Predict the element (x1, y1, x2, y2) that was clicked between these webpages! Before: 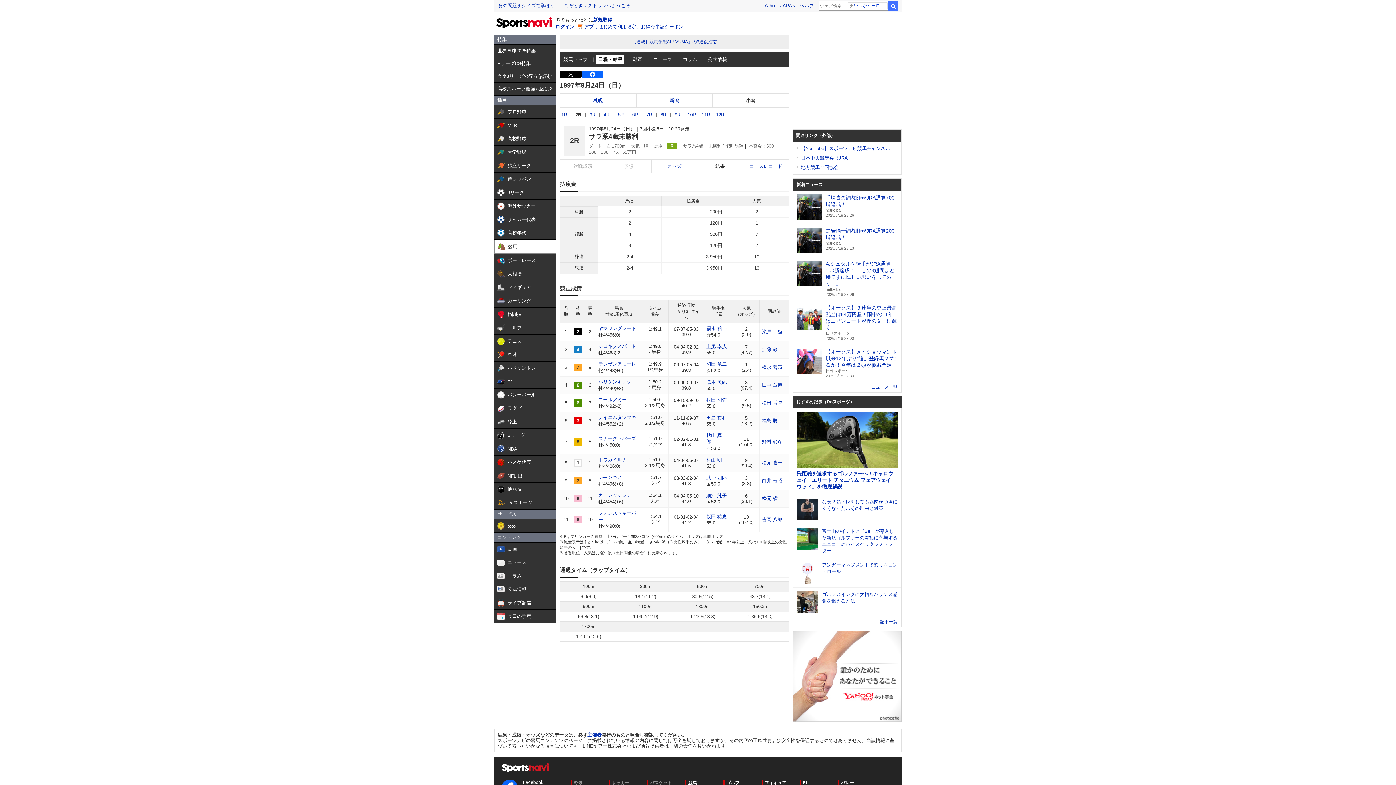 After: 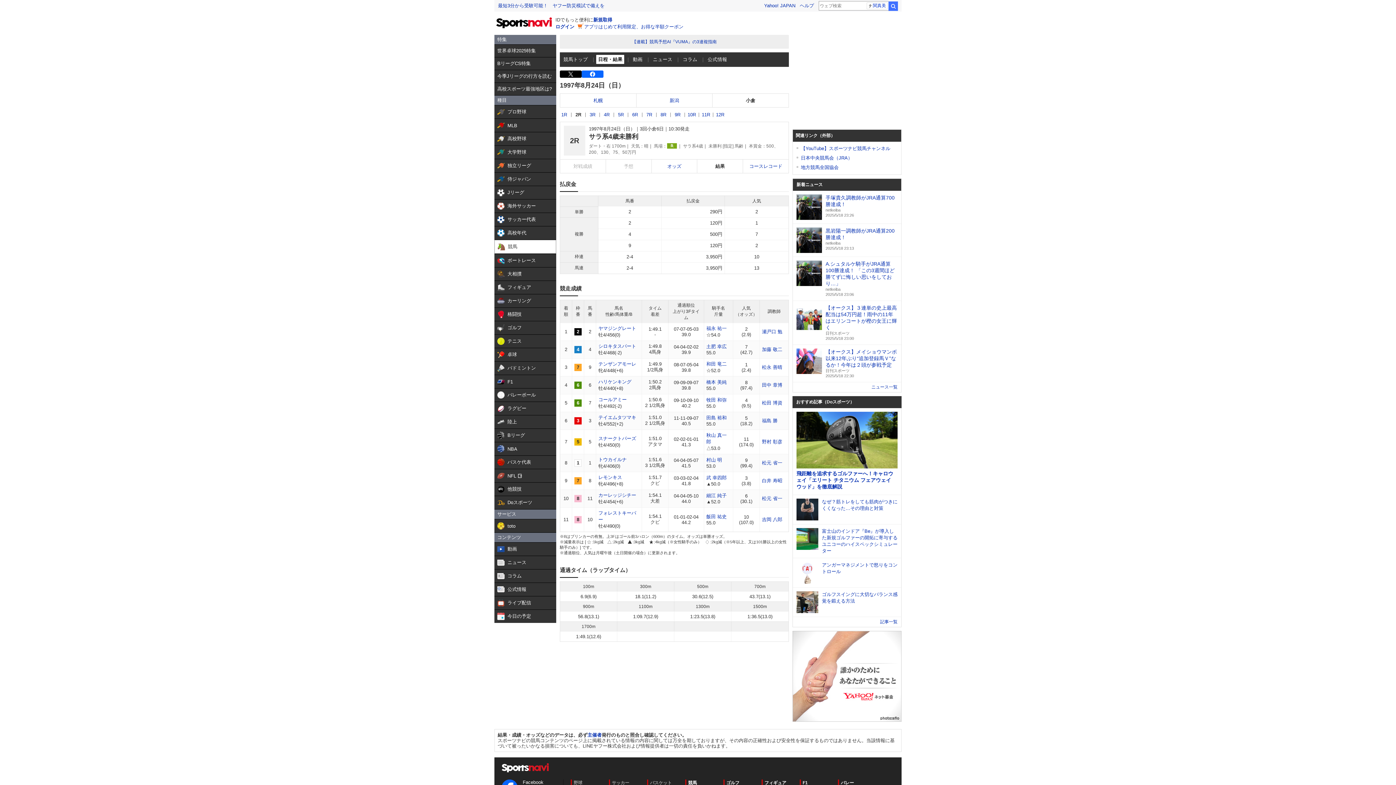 Action: bbox: (574, 111, 582, 118) label: 2R